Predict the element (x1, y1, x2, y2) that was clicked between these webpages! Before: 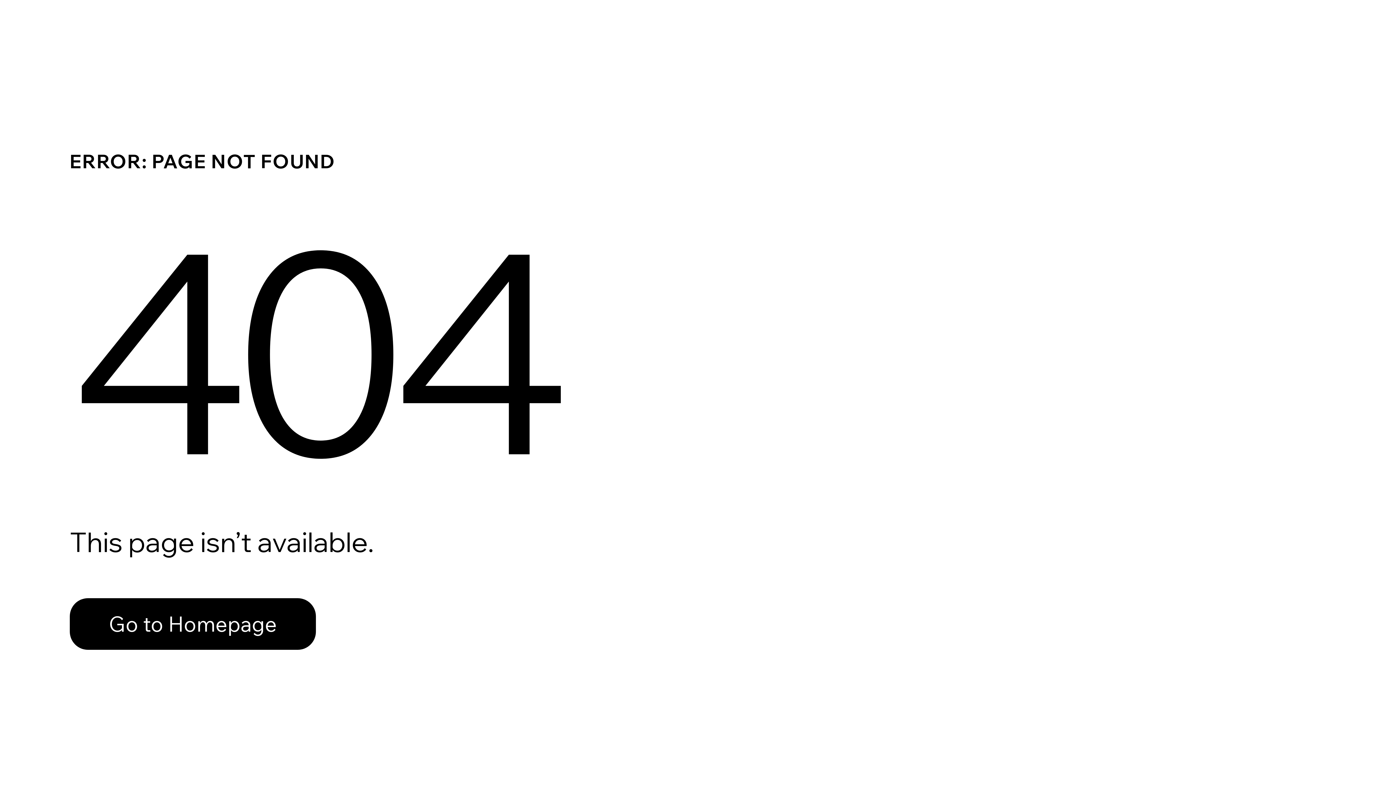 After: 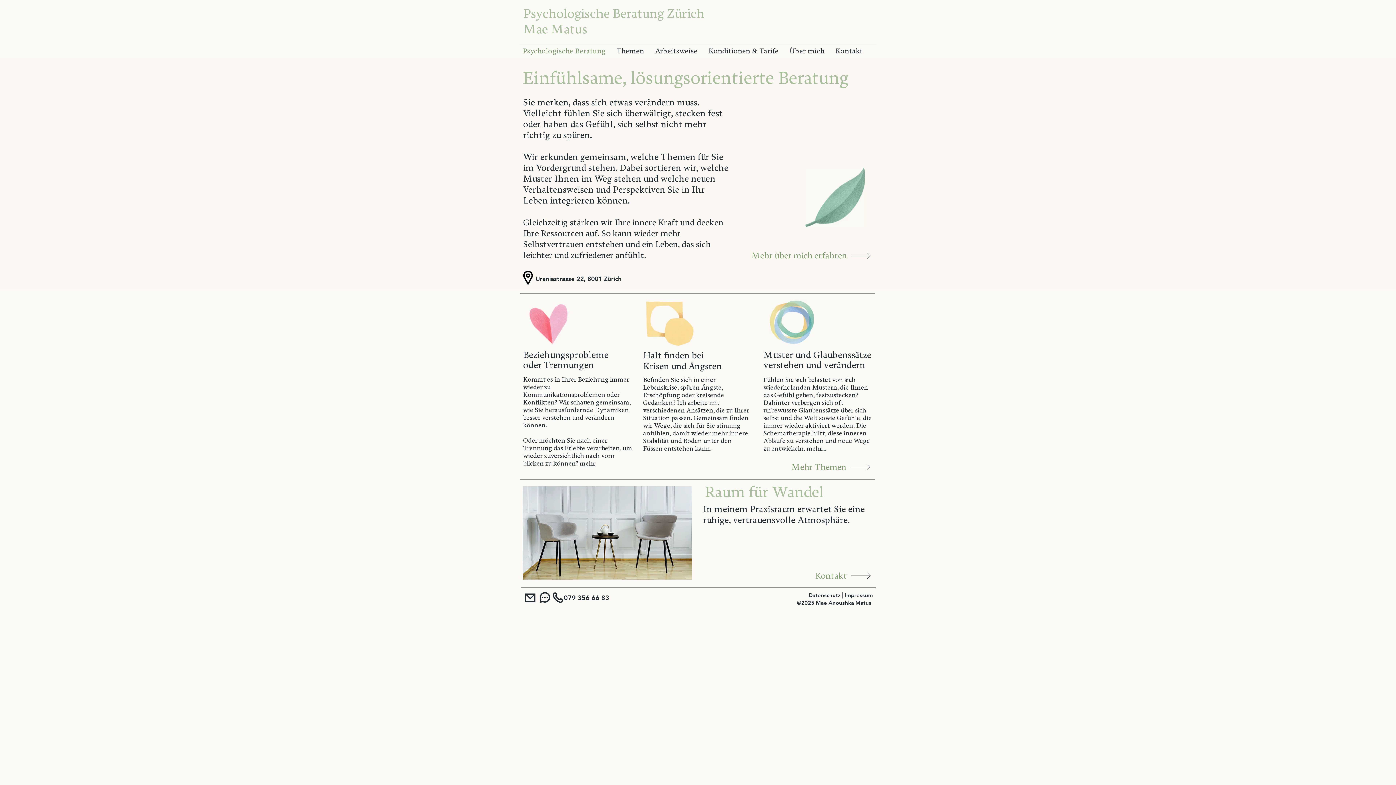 Action: bbox: (69, 598, 316, 650) label: Go to Homepage